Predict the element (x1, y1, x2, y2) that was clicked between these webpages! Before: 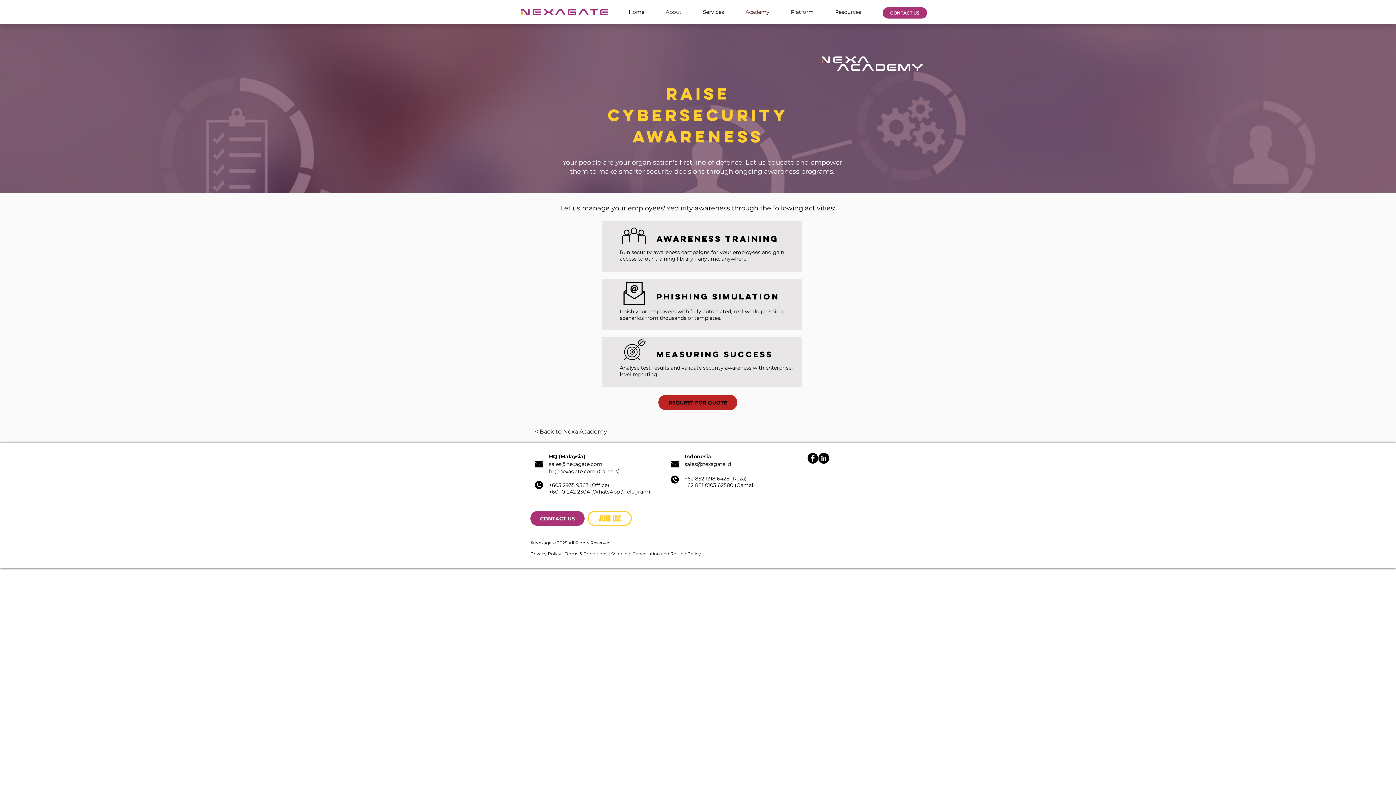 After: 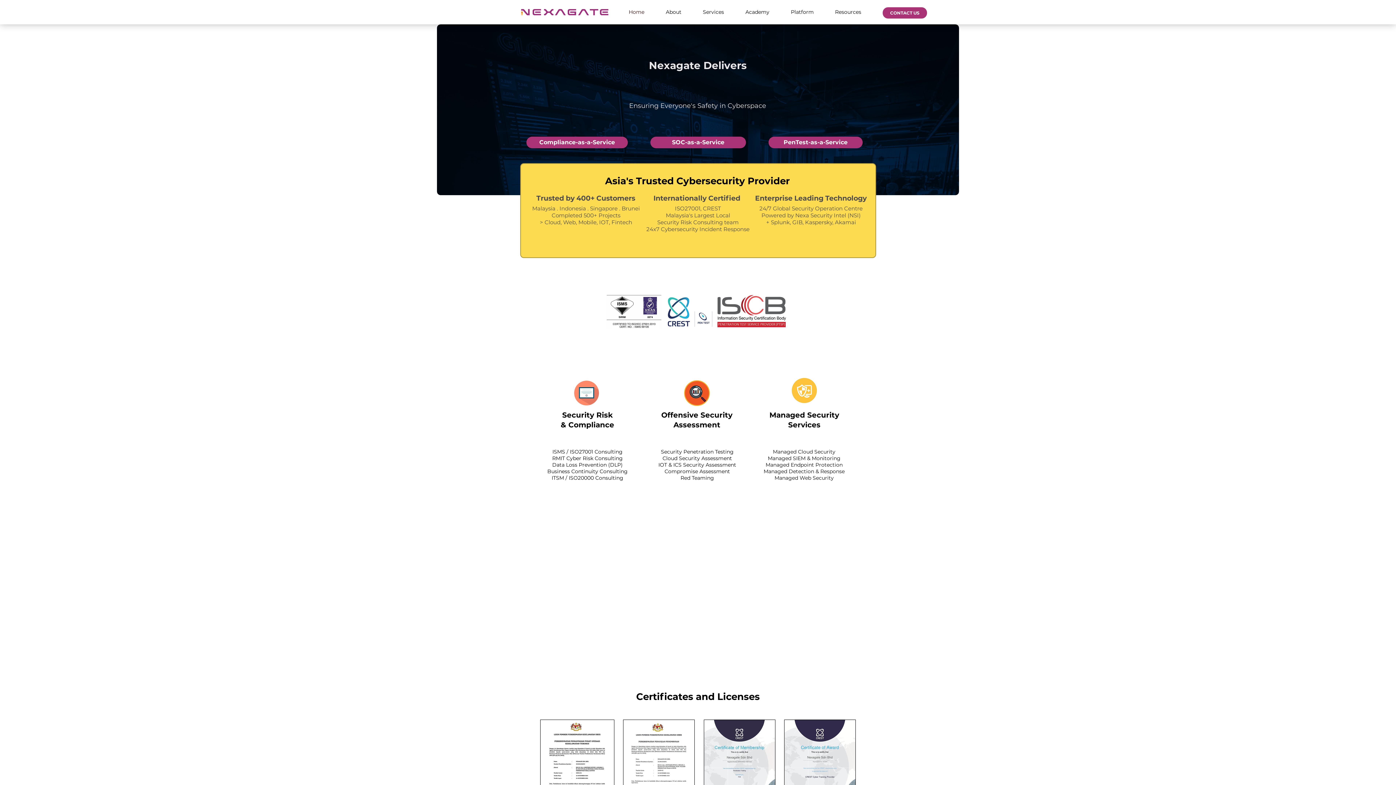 Action: label: Home bbox: (618, 7, 655, 16)